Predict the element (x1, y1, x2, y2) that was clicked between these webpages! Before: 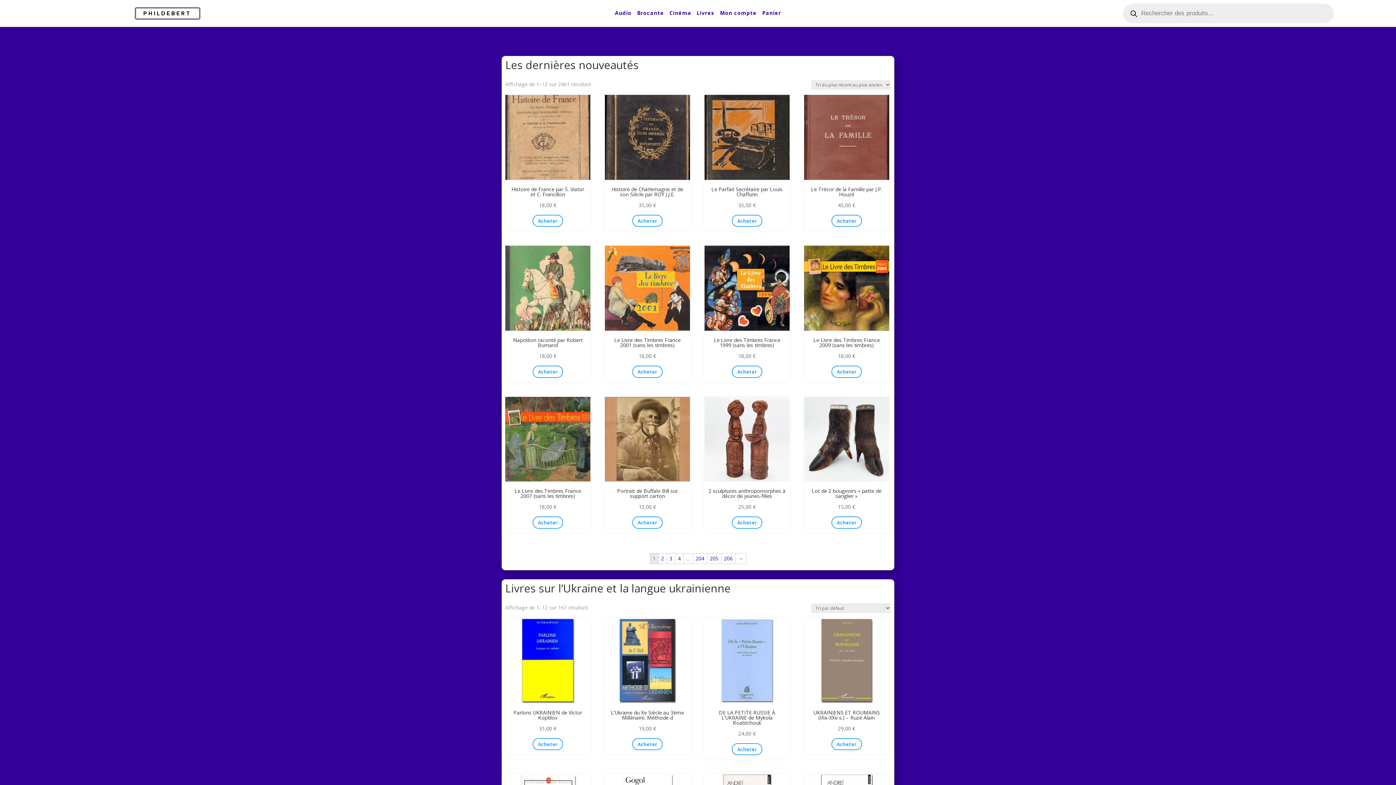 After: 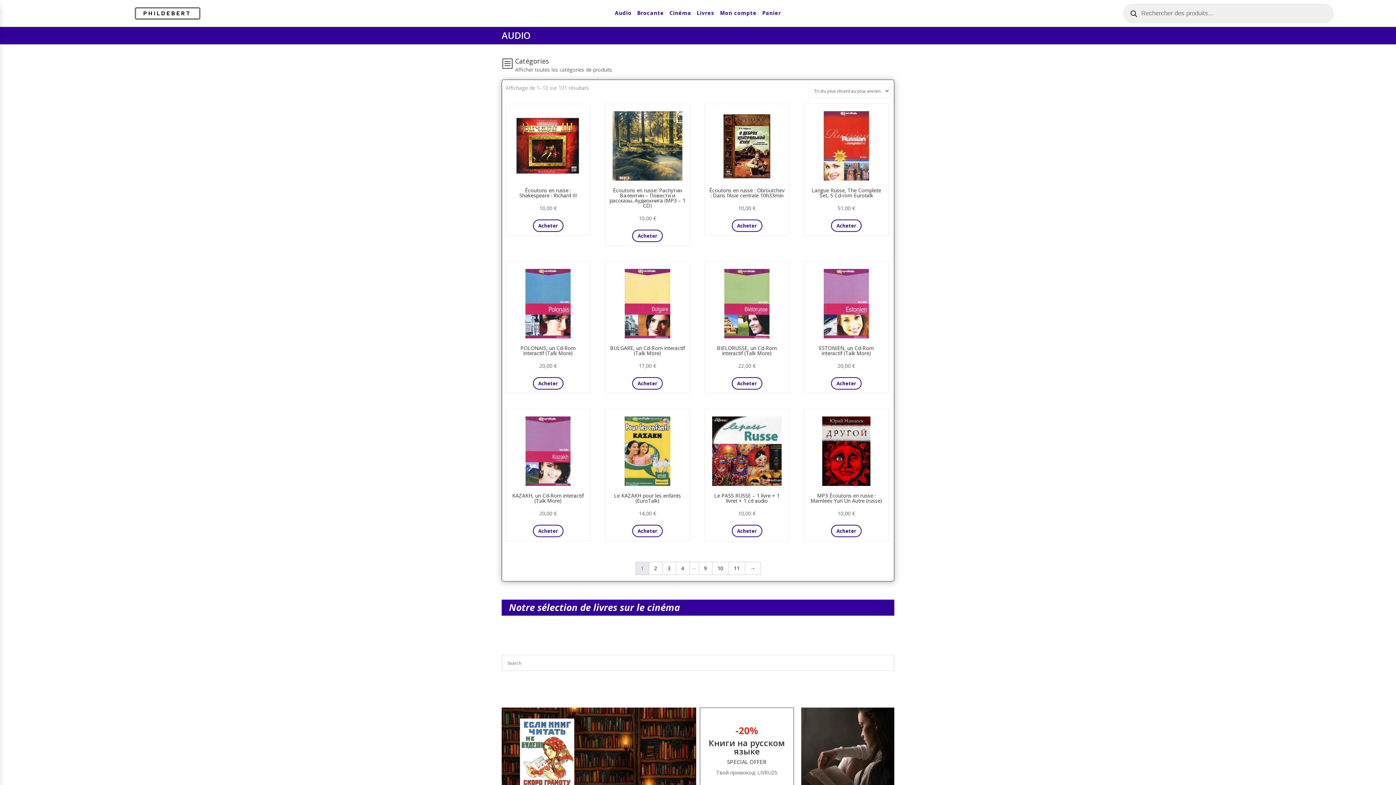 Action: bbox: (615, 9, 631, 16) label: Audio